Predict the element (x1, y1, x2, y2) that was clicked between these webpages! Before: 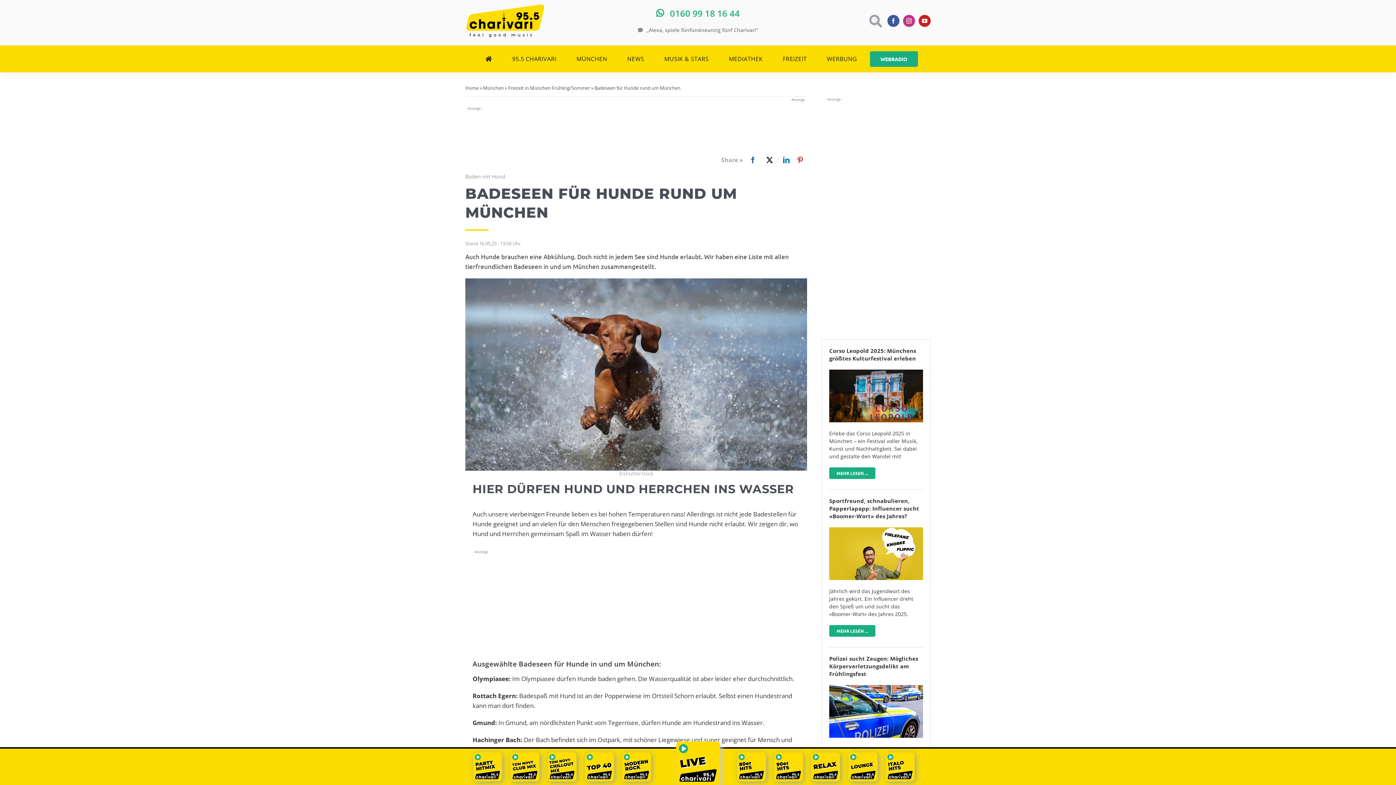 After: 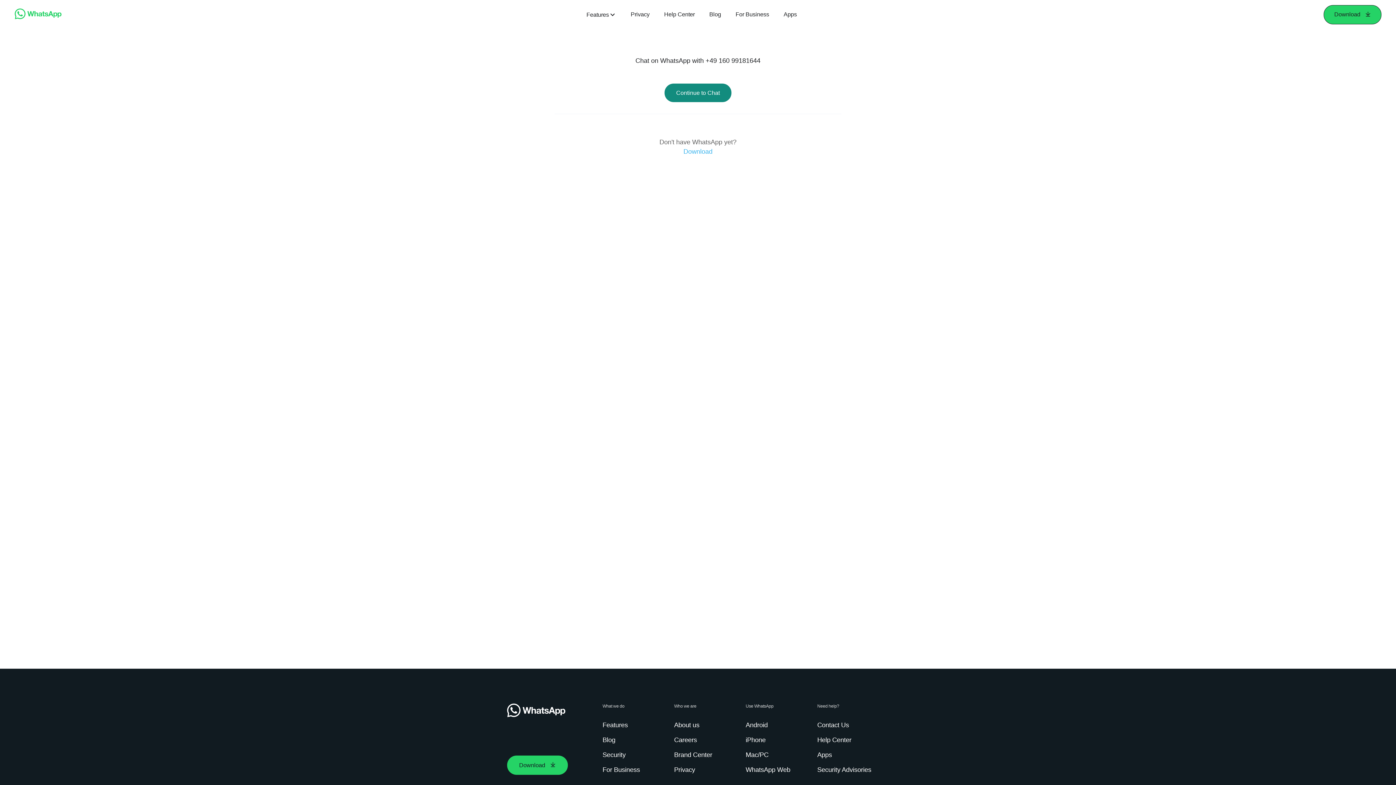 Action: label: 0160 99 18 16 44 bbox: (645, 4, 750, 22)